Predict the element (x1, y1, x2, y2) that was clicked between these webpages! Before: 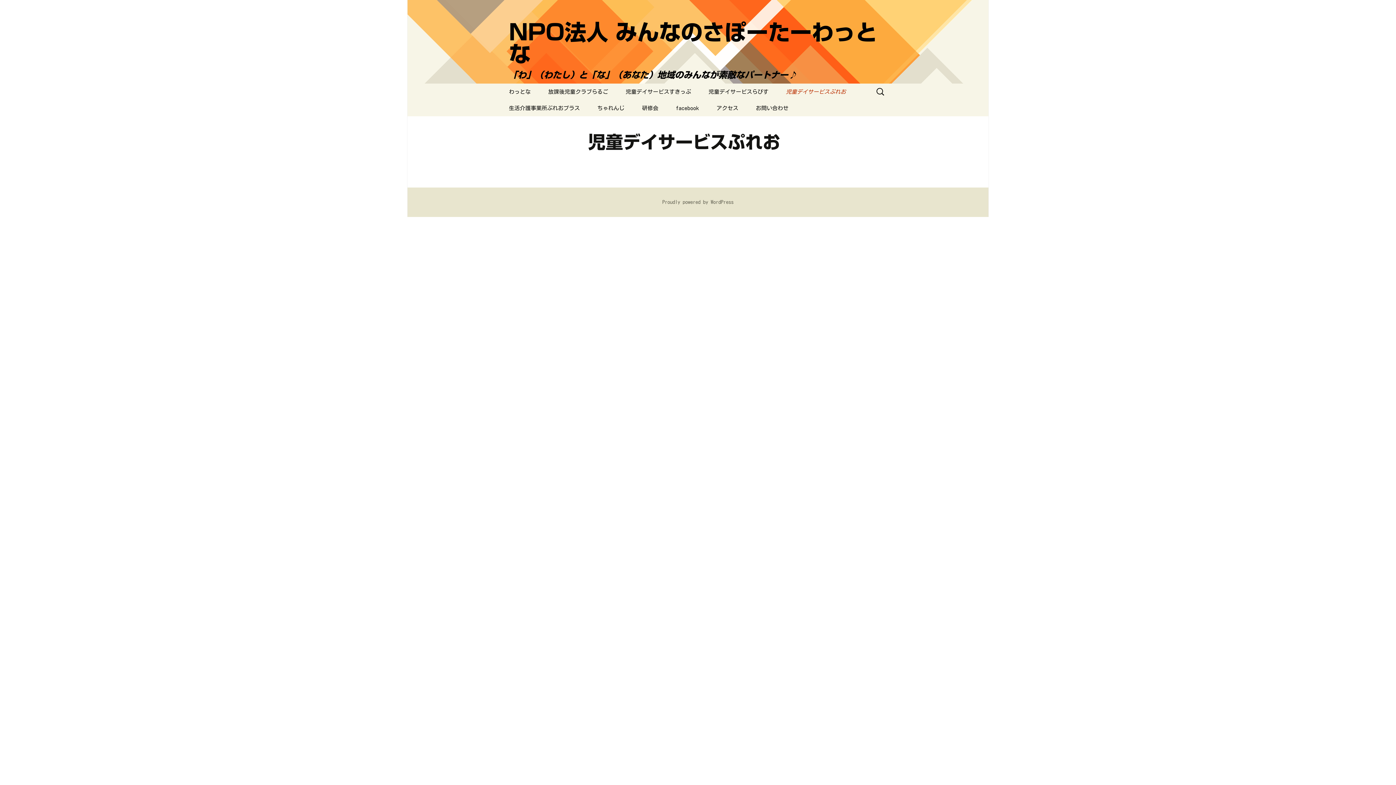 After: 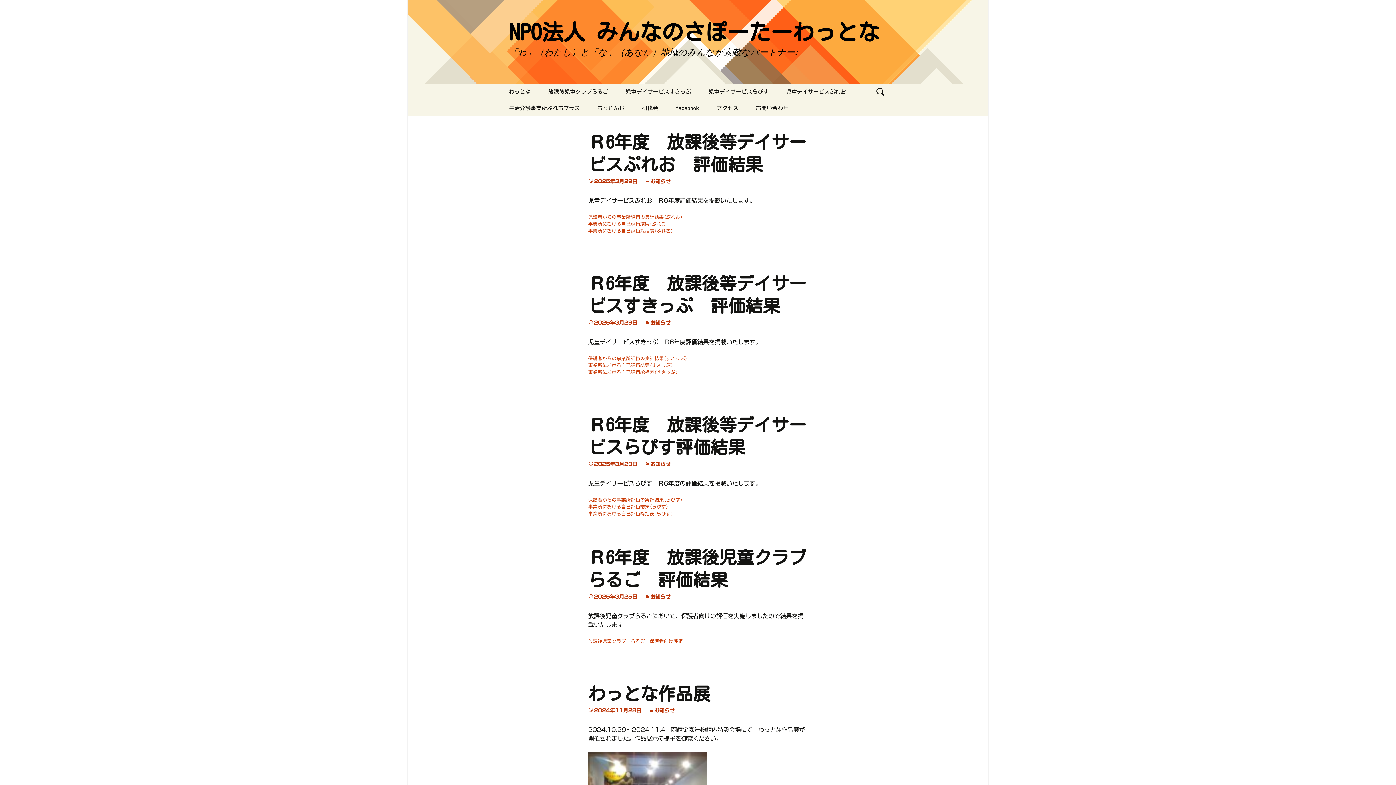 Action: label: NPO法人 みんなのさぽーたーわっとな
「わ」（わたし）と「な」（あなた）地域のみんなが素敵なパートナー♪ bbox: (501, 0, 894, 83)